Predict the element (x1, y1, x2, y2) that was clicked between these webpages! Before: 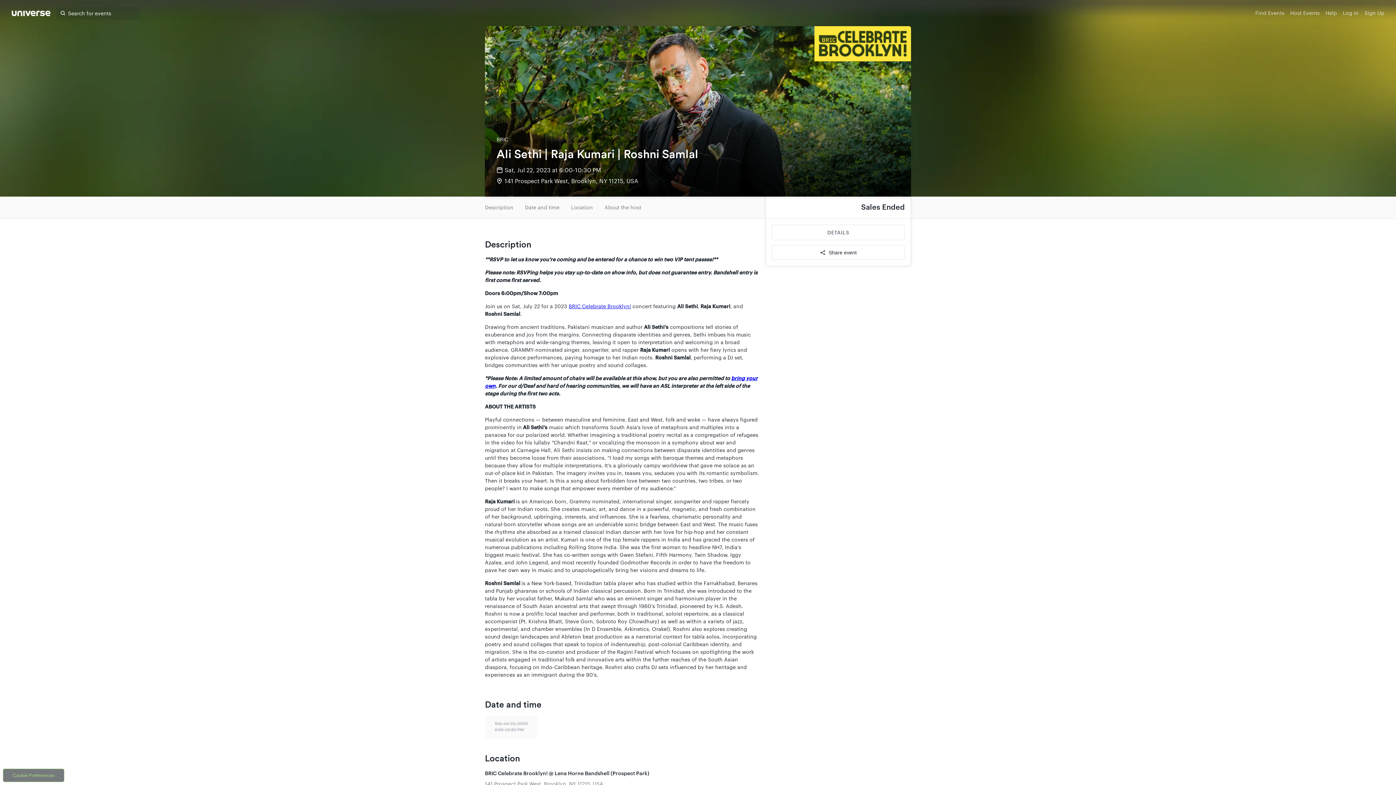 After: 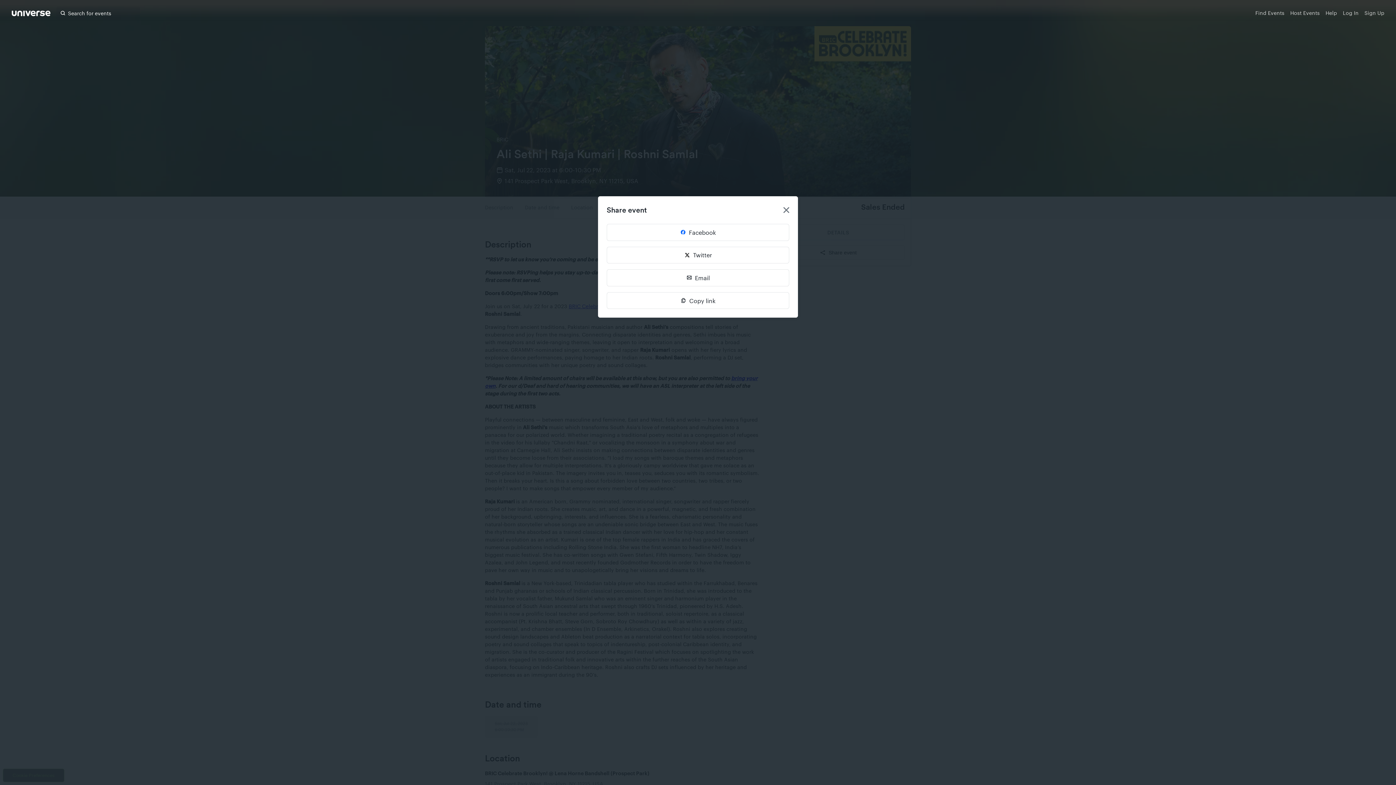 Action: bbox: (771, 245, 905, 260) label: Share event